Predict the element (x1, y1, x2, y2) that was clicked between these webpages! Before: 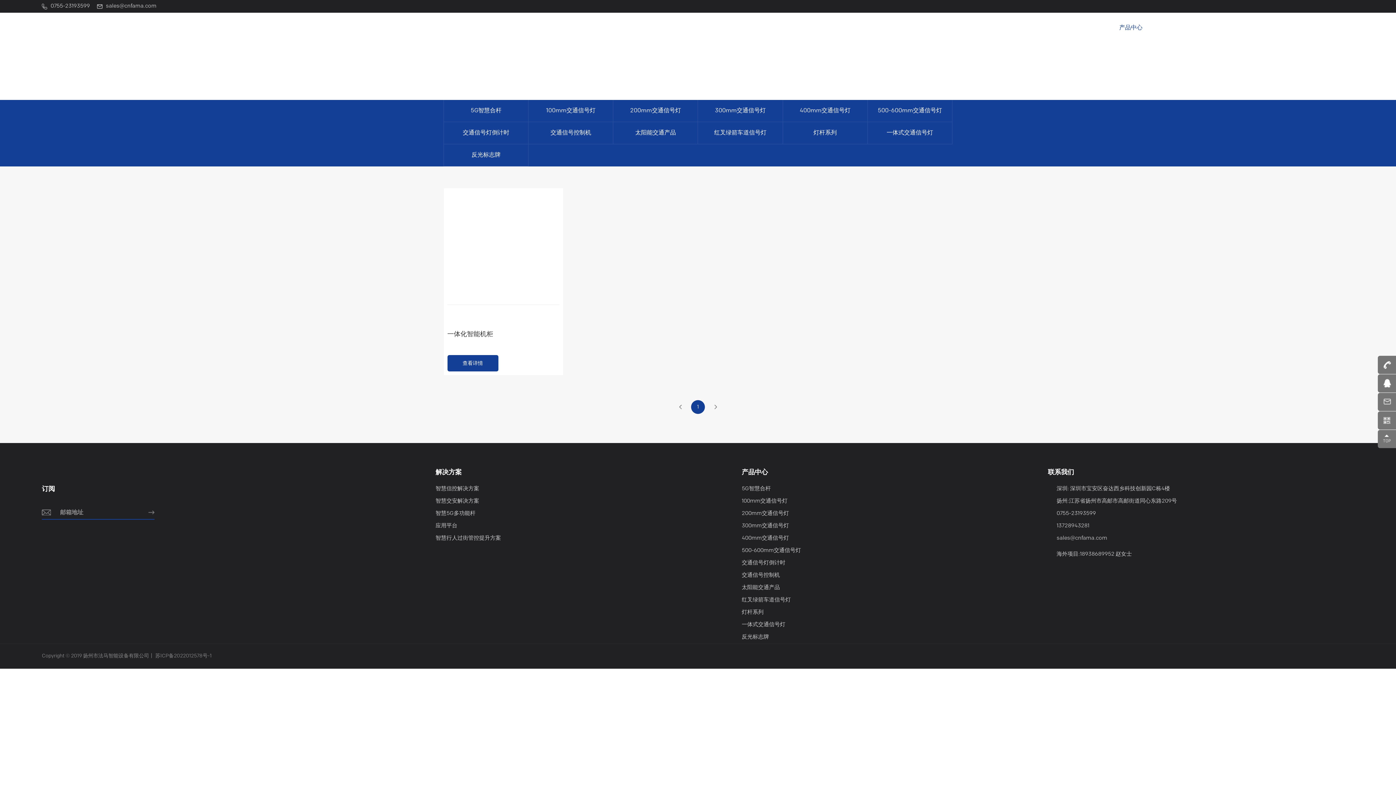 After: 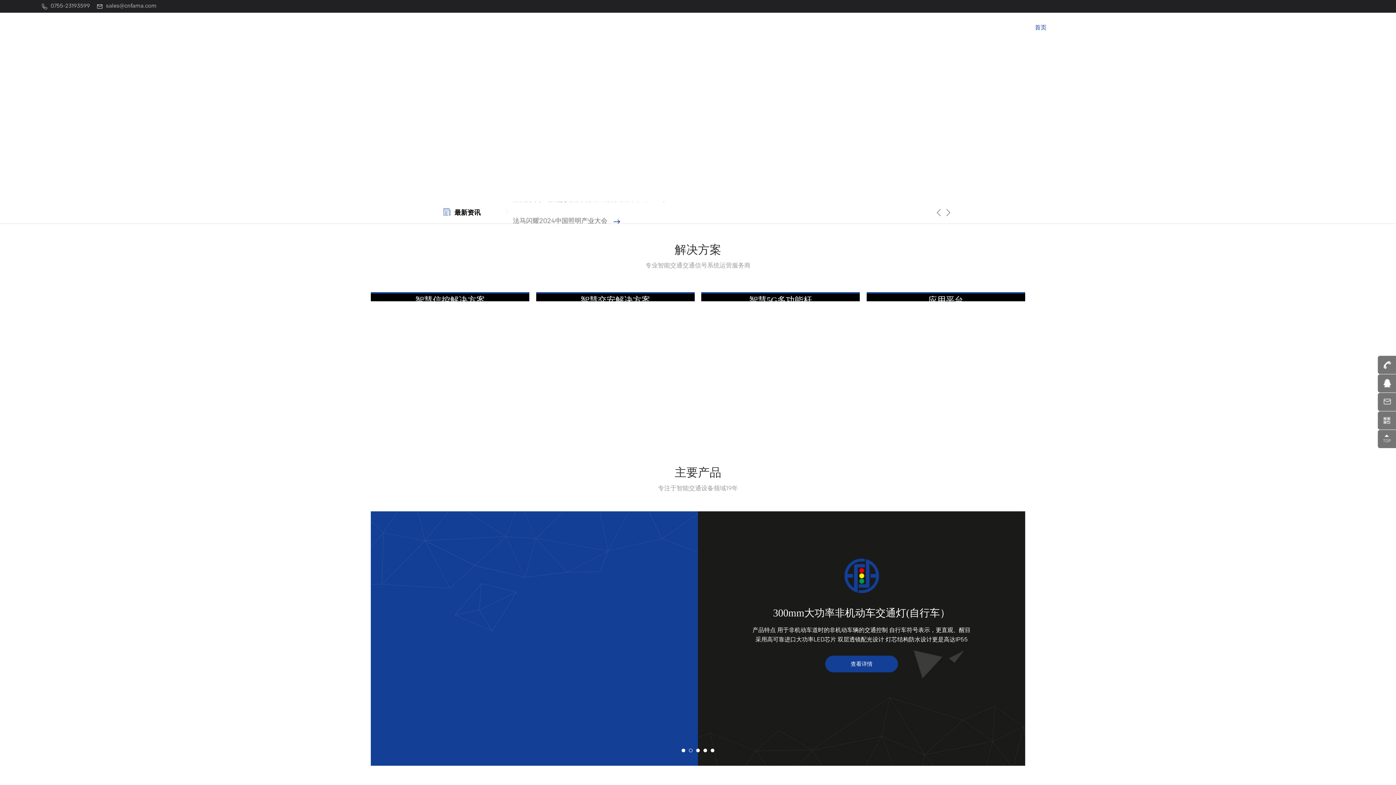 Action: label: 首页 bbox: (1033, 12, 1048, 42)